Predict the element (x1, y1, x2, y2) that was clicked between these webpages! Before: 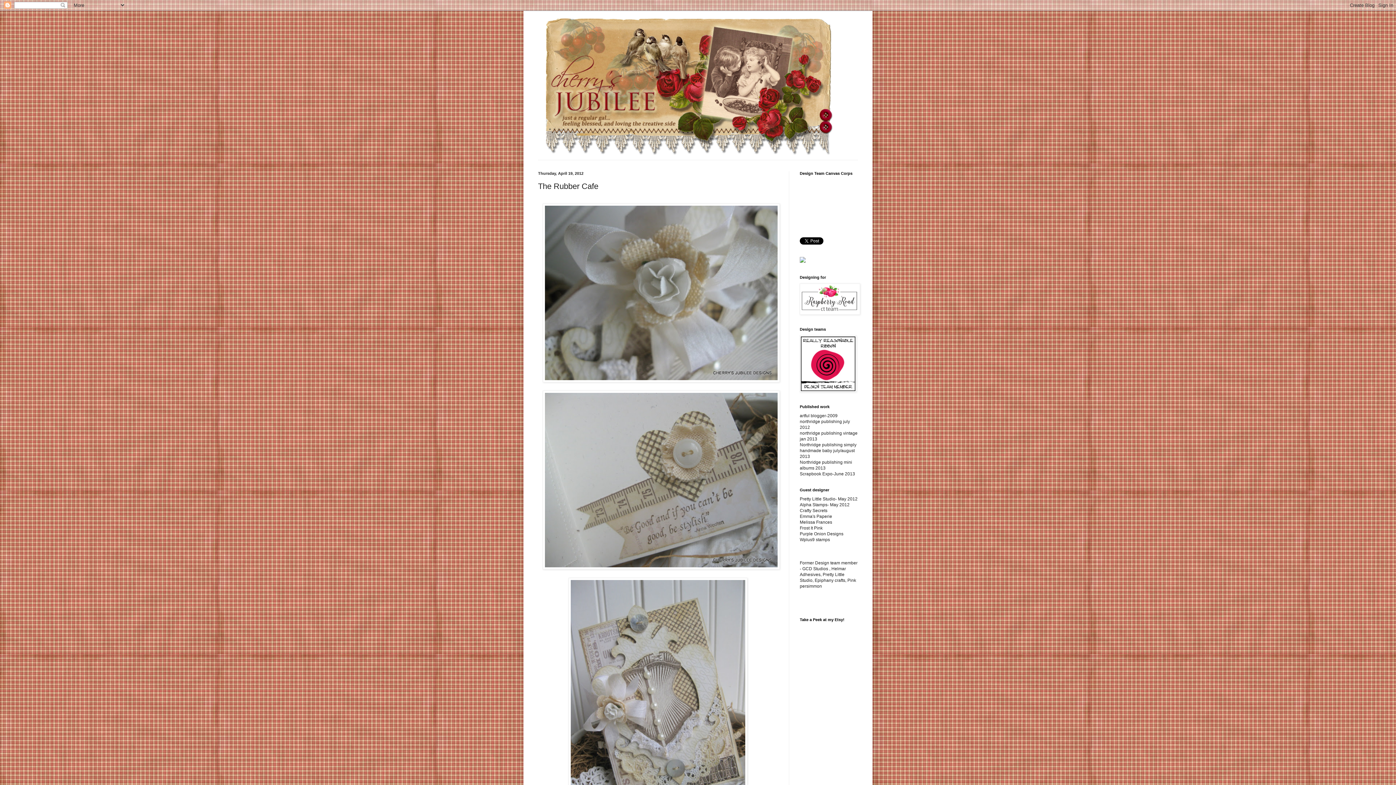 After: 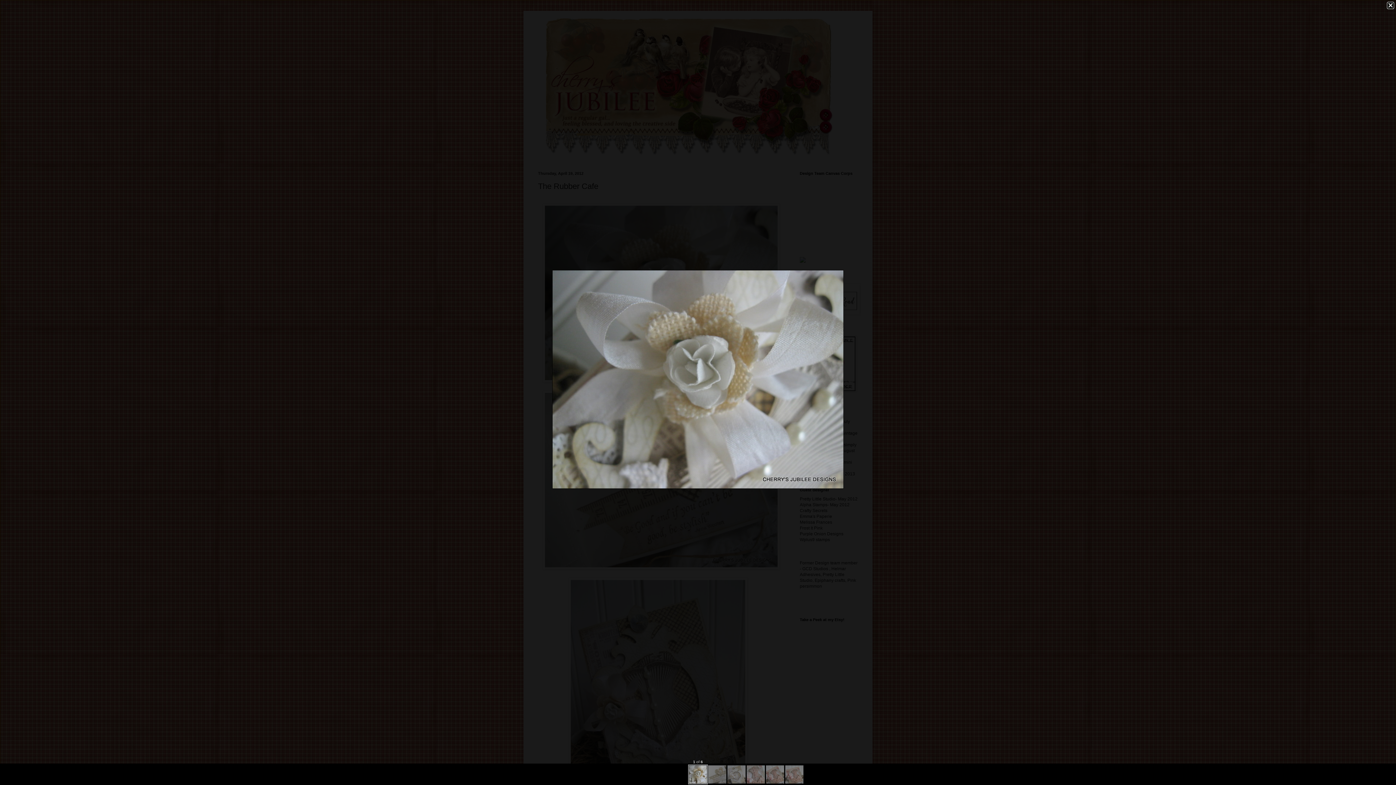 Action: bbox: (542, 378, 780, 383)